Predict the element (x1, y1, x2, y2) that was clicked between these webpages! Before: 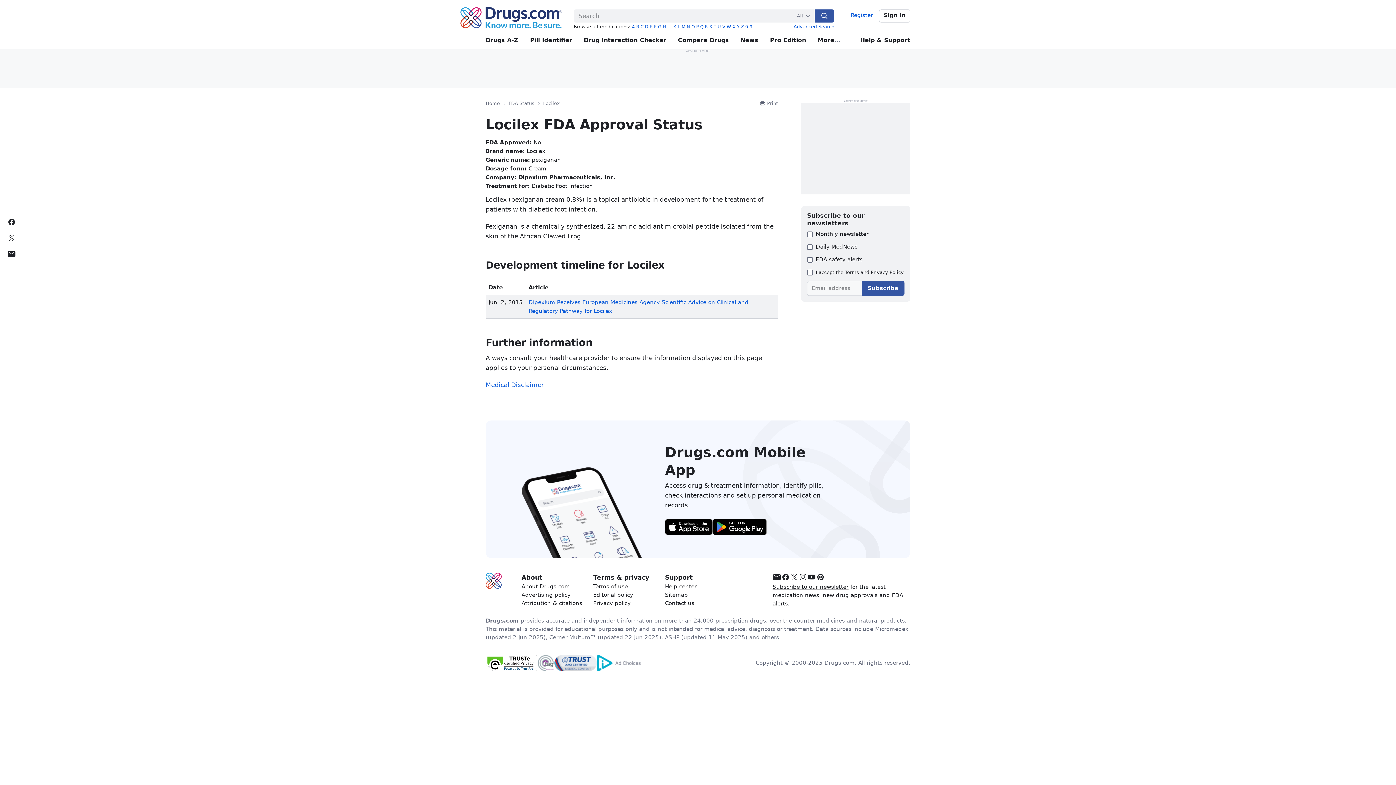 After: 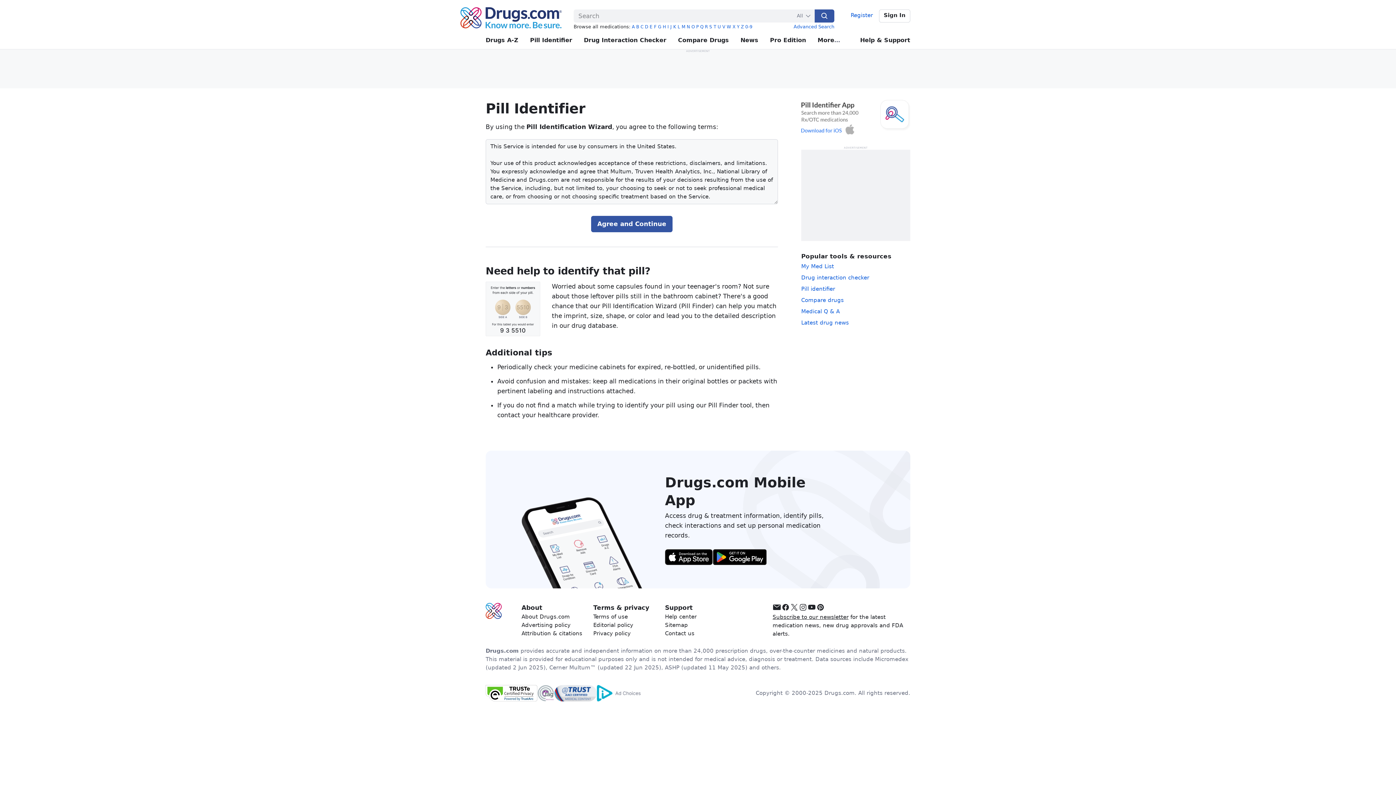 Action: label: Pill Identifier bbox: (530, 31, 572, 49)